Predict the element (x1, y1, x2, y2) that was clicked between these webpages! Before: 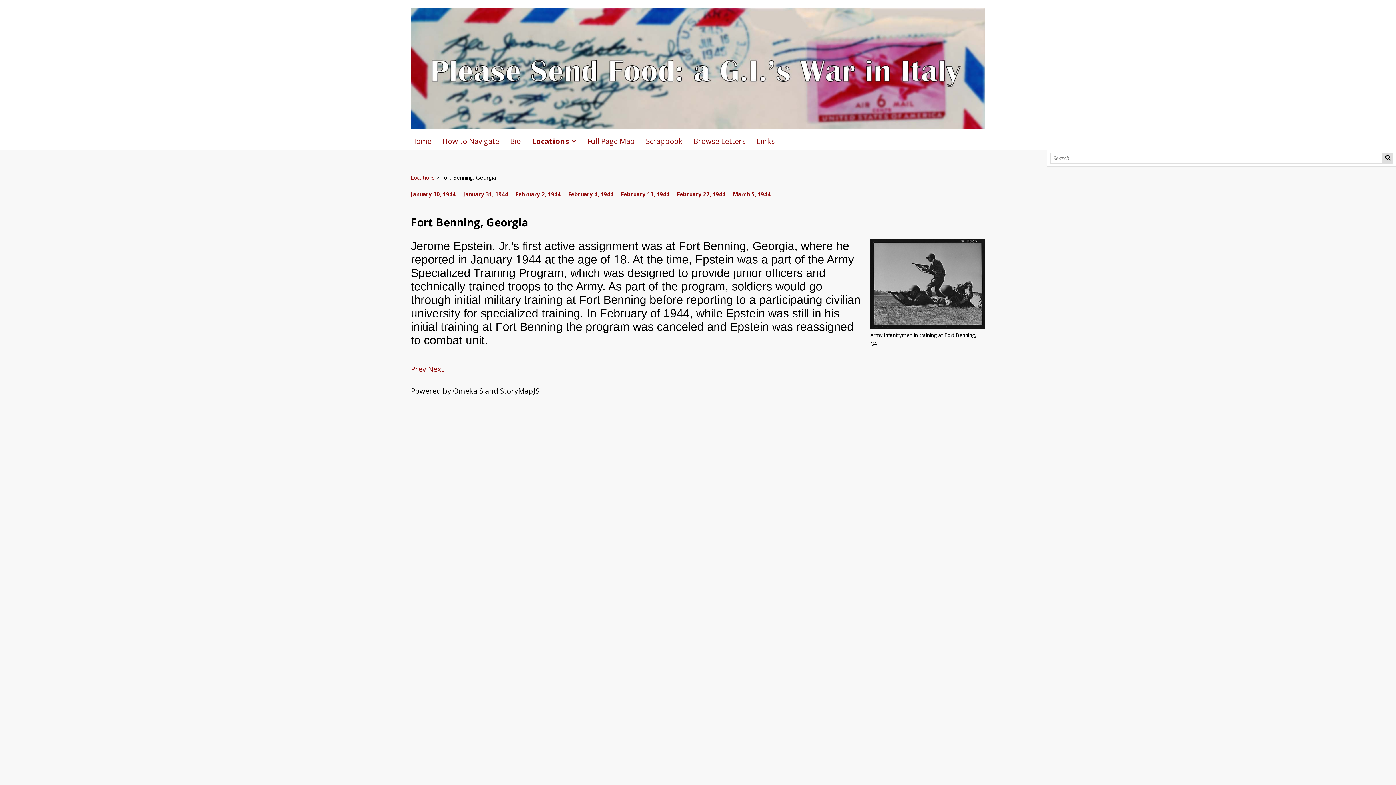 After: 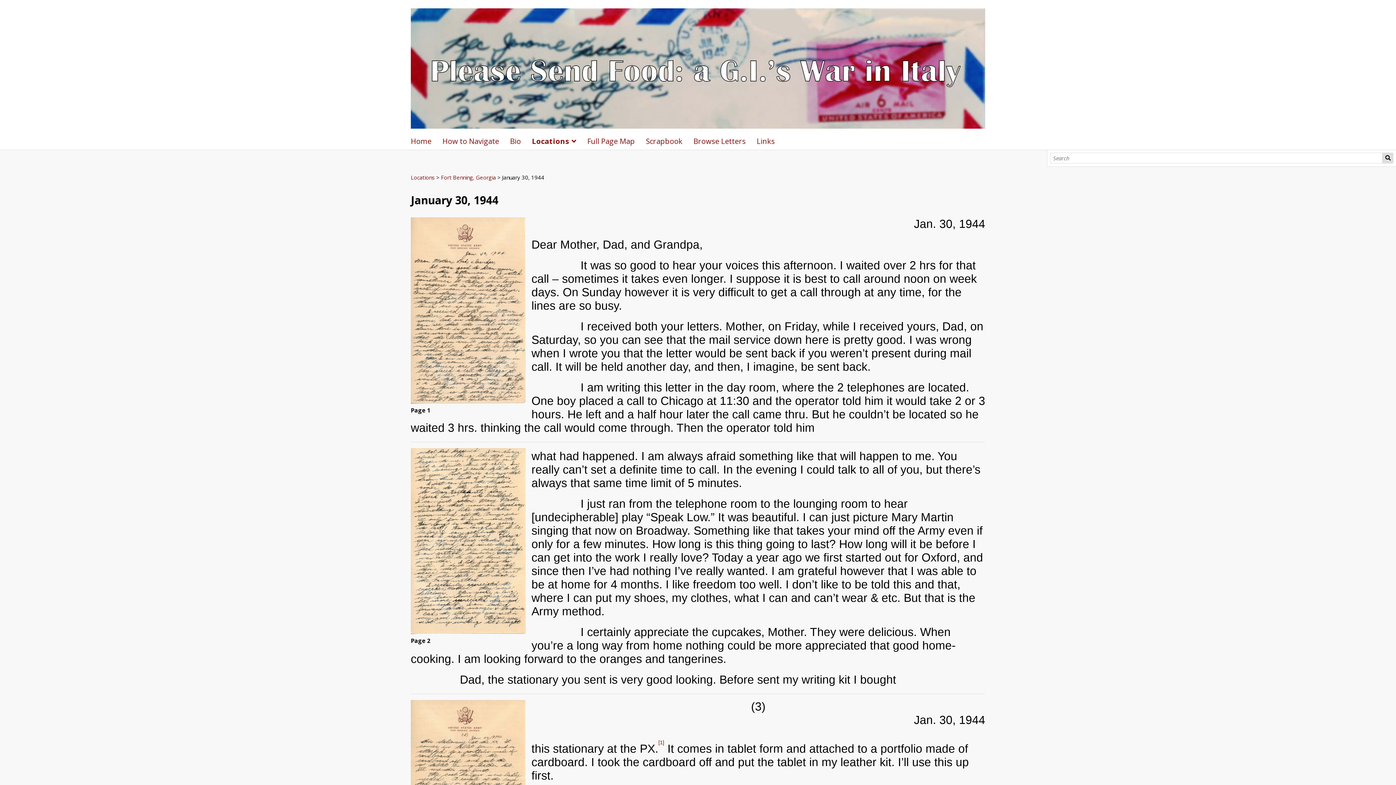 Action: label: Next bbox: (428, 364, 444, 374)